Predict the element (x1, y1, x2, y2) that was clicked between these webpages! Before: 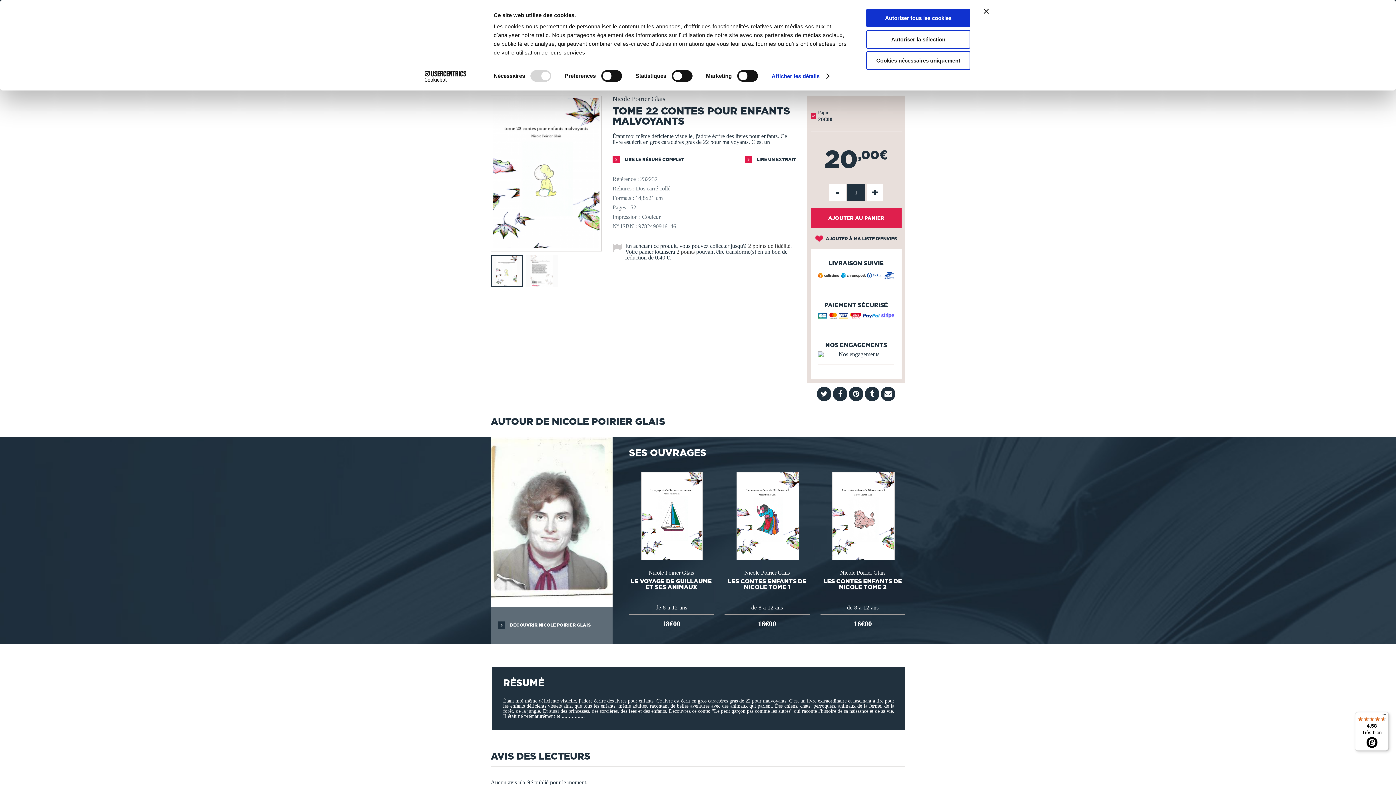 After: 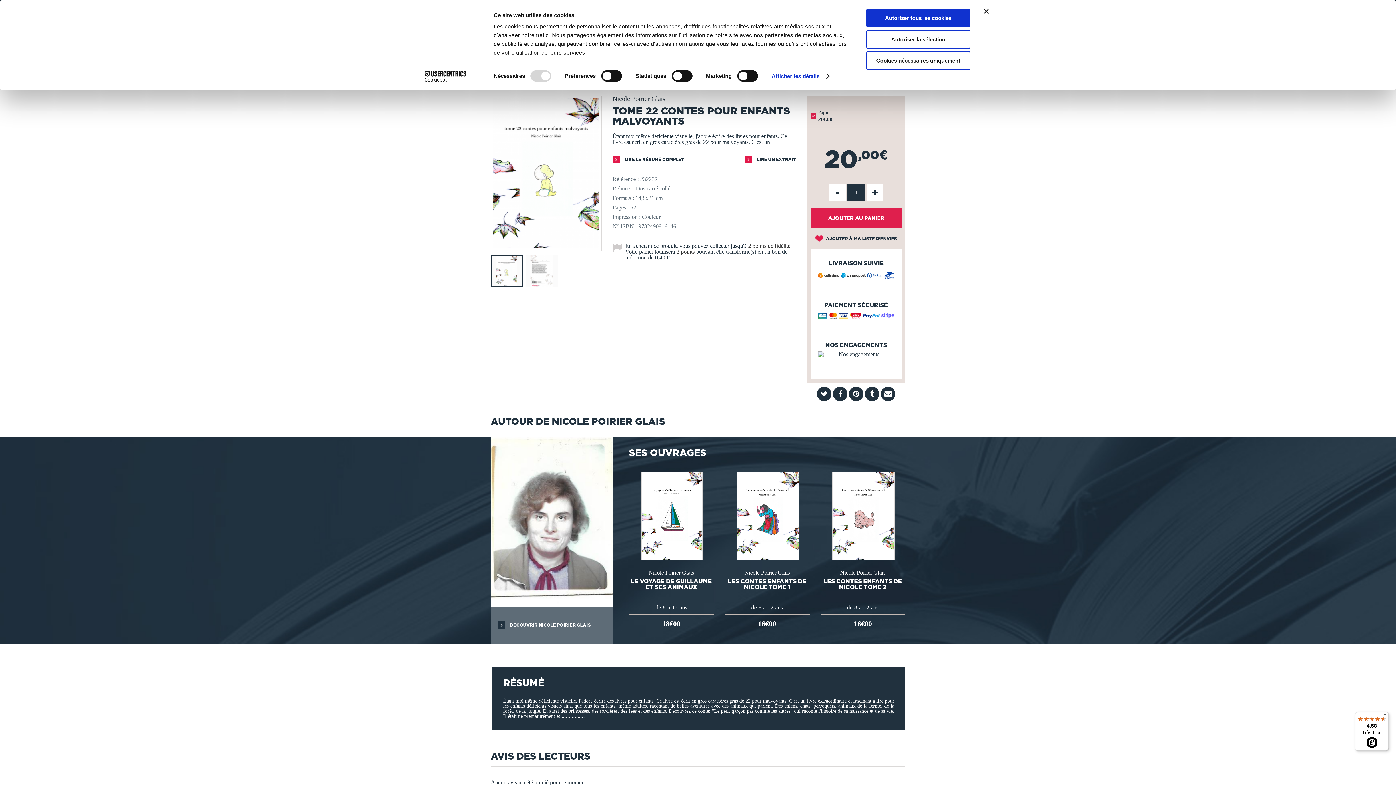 Action: bbox: (810, 221, 901, 242) label:  AJOUTER À MA LISTE D'ENVIES